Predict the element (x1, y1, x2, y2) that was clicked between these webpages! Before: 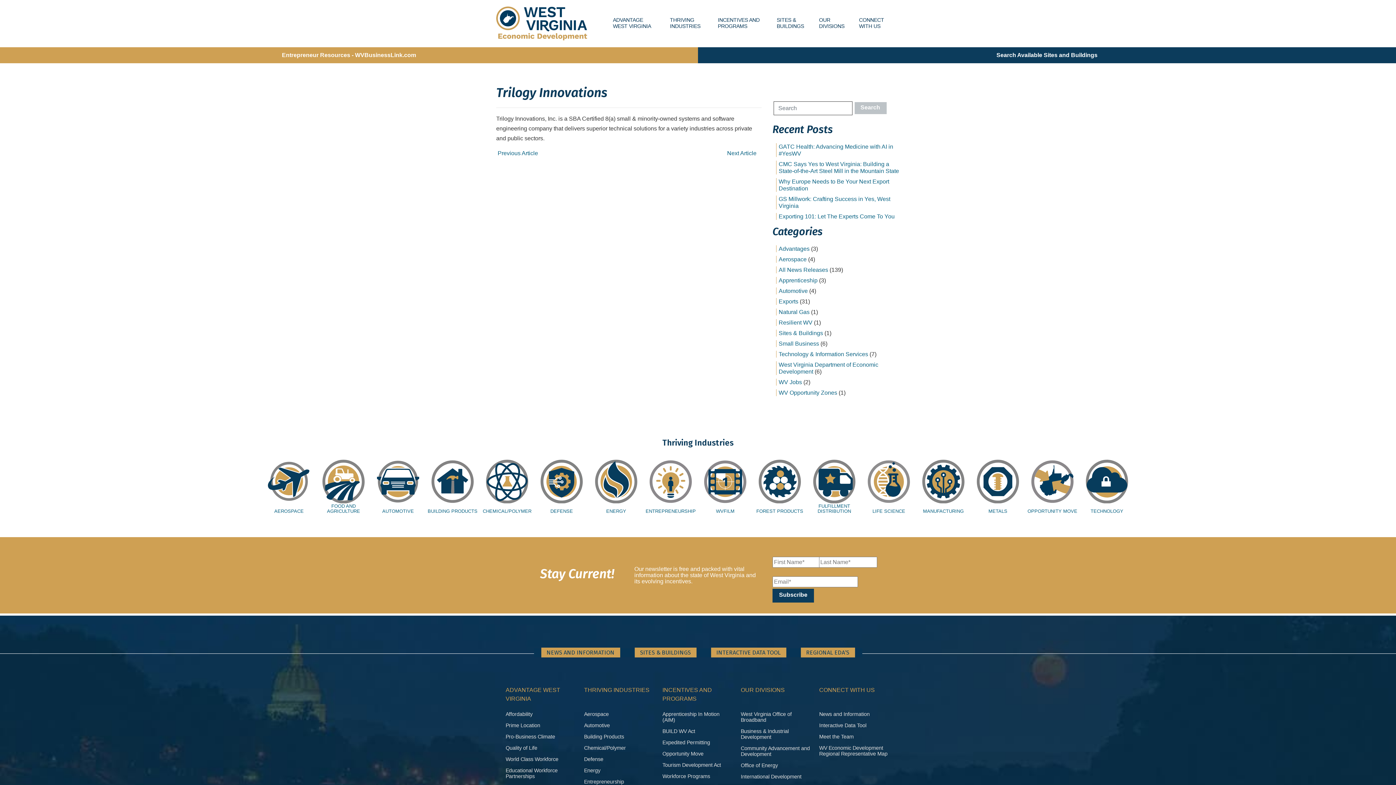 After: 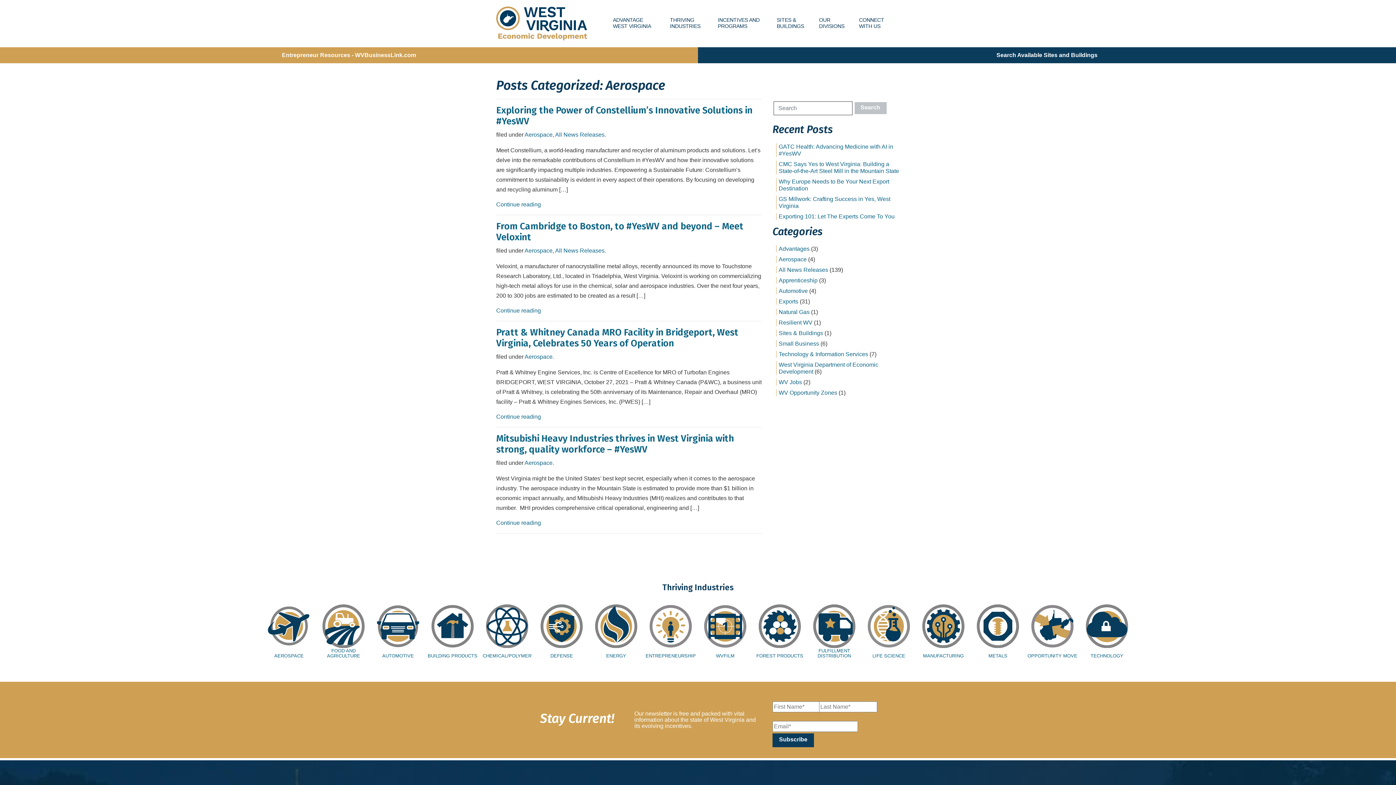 Action: label: Aerospace bbox: (778, 256, 806, 262)